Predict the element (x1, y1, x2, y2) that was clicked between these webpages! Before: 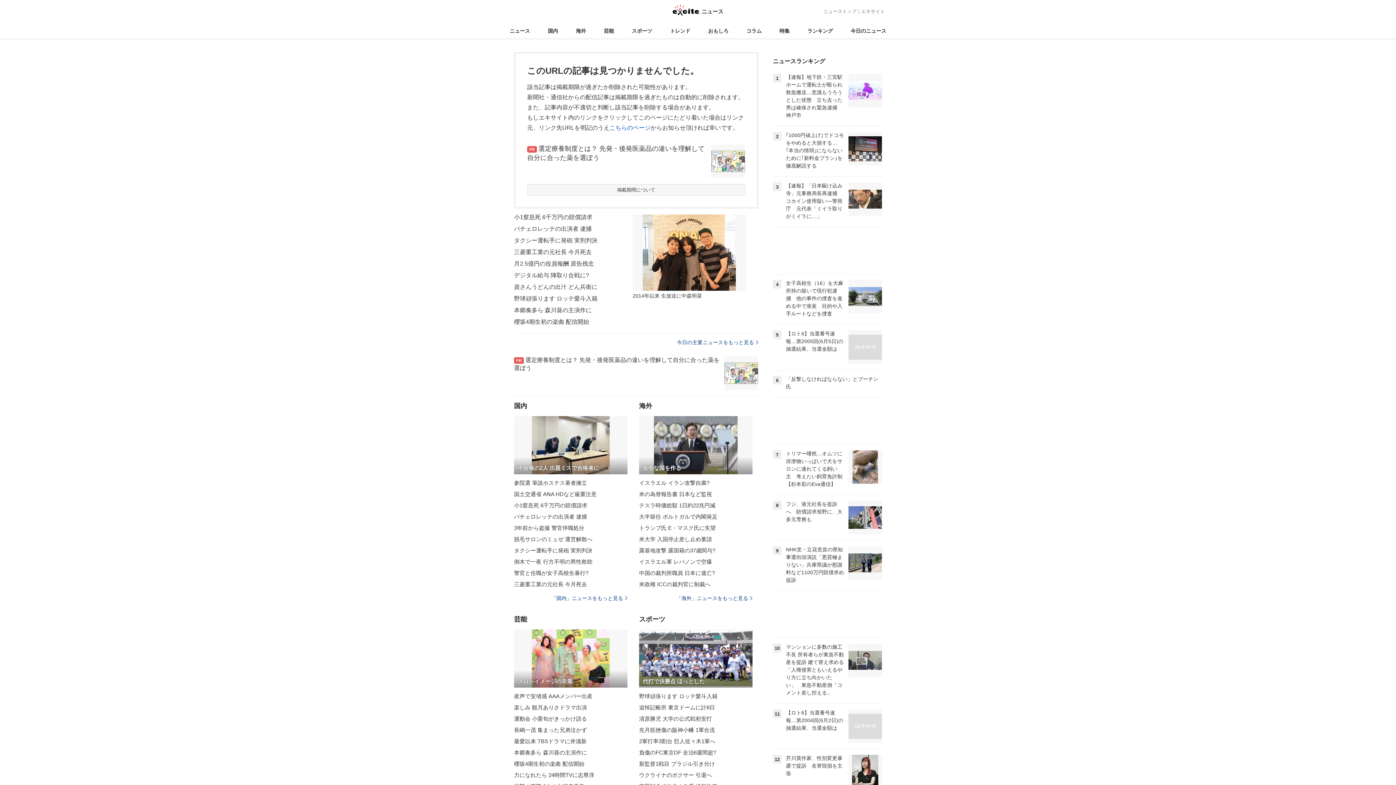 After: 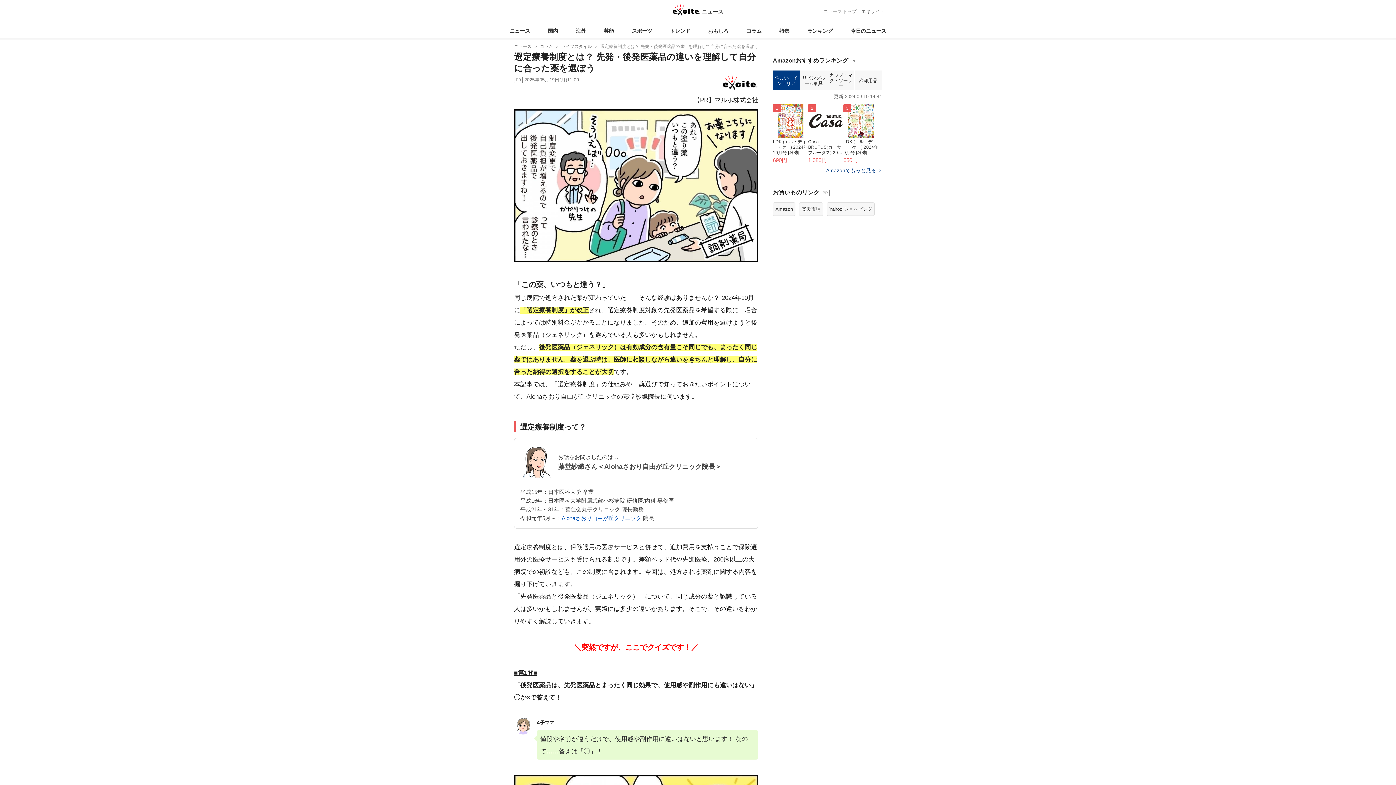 Action: label: PR選定療養制度とは？ 先発・後発医薬品の違いを理解して自分に合った薬を選ぼう bbox: (514, 350, 758, 396)